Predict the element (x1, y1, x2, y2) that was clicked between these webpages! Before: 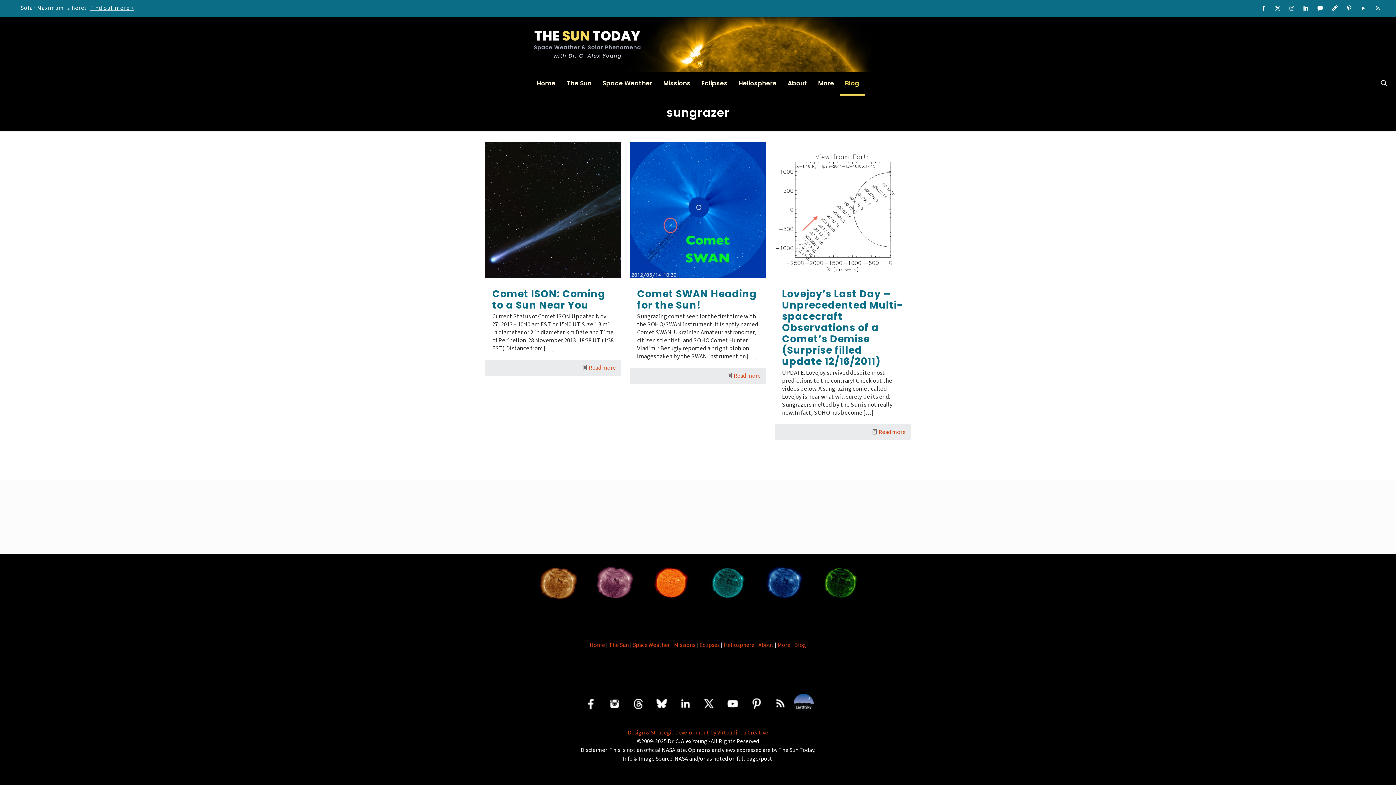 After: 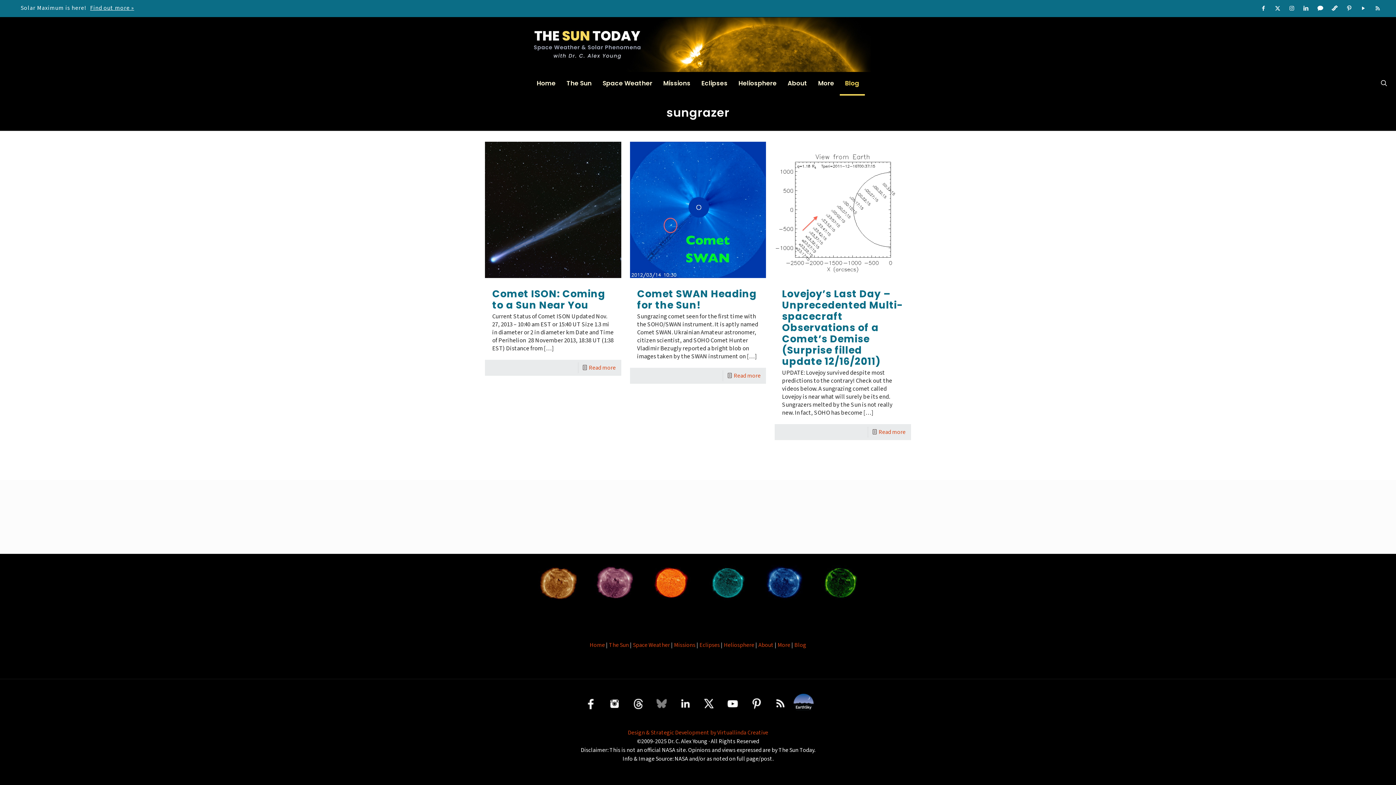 Action: bbox: (648, 690, 671, 714)